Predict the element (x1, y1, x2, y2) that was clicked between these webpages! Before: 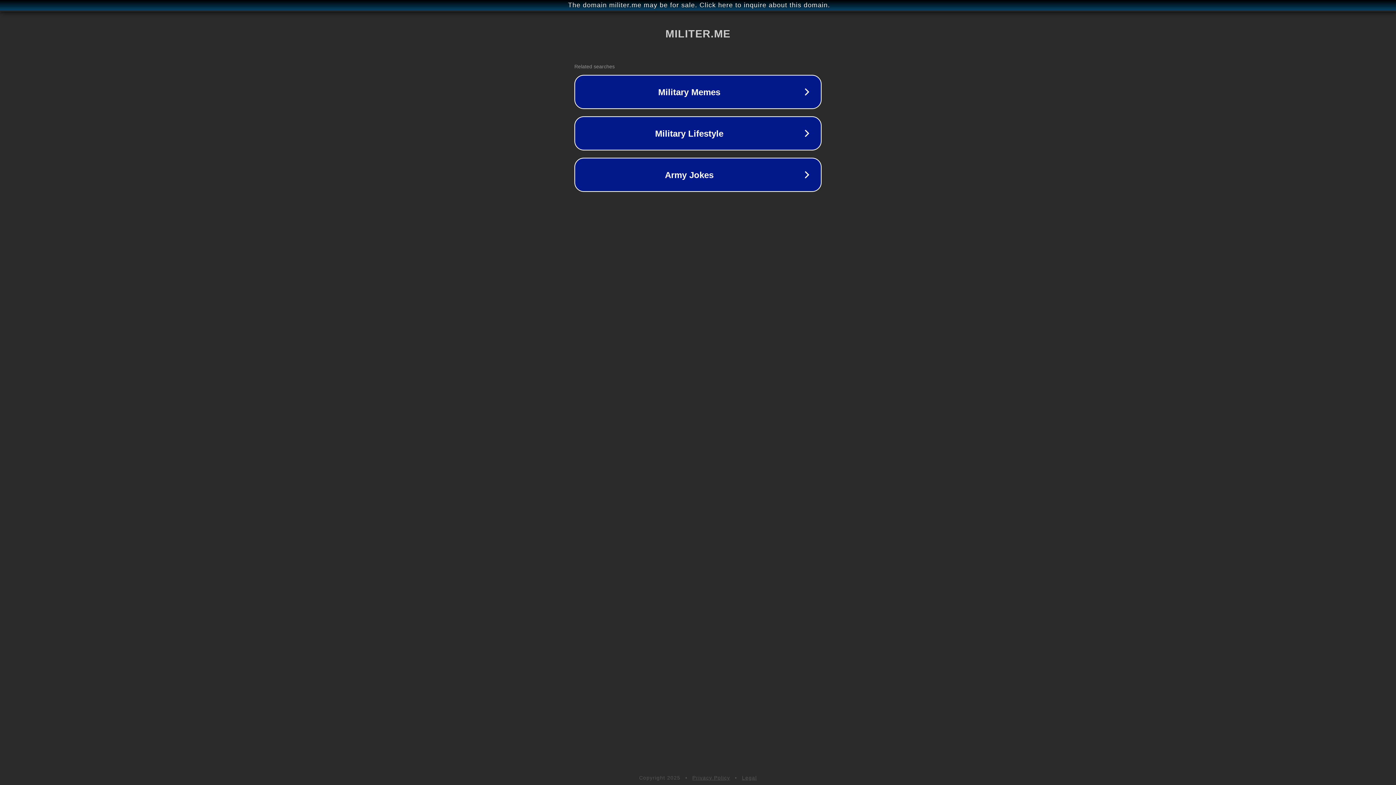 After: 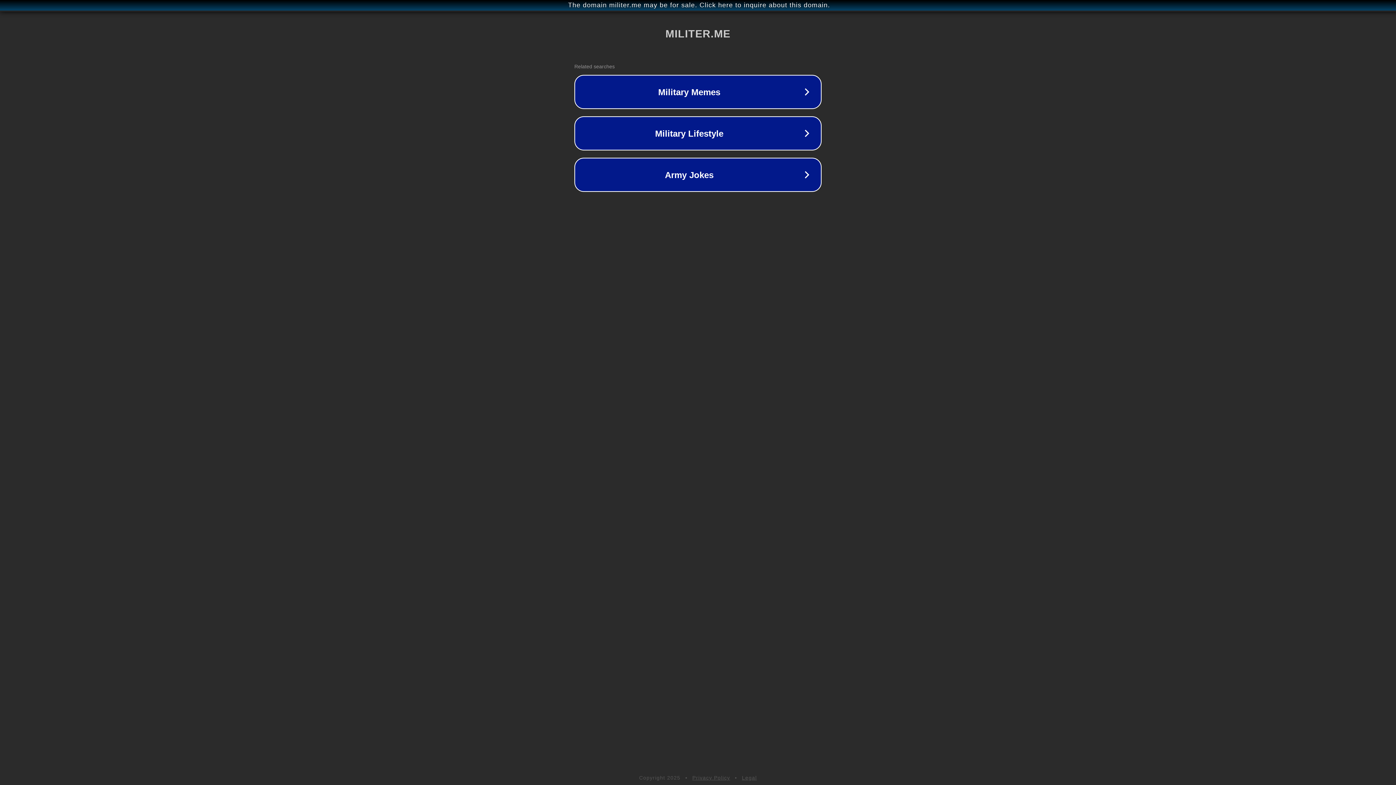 Action: bbox: (742, 775, 757, 781) label: Legal